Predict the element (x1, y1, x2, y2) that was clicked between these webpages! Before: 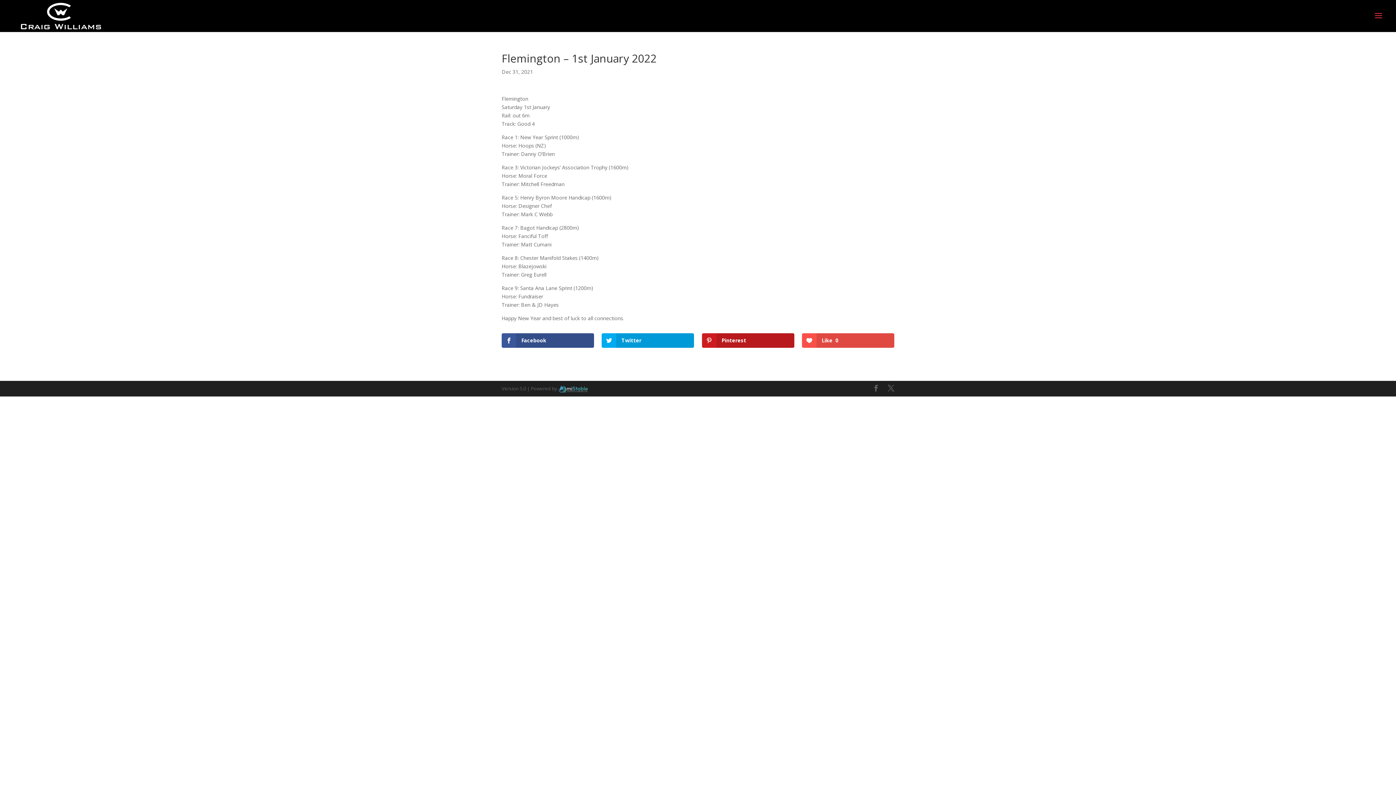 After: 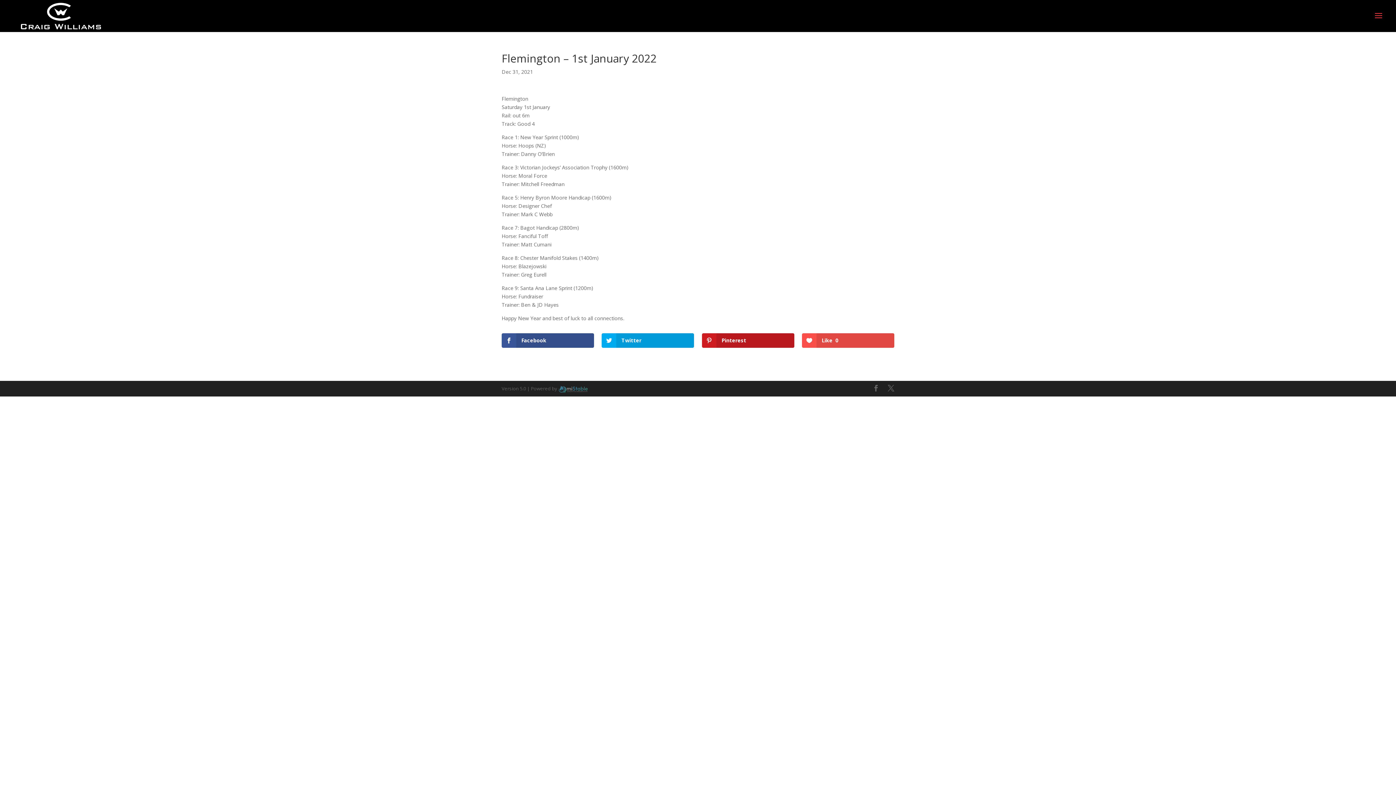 Action: bbox: (558, 385, 588, 392)